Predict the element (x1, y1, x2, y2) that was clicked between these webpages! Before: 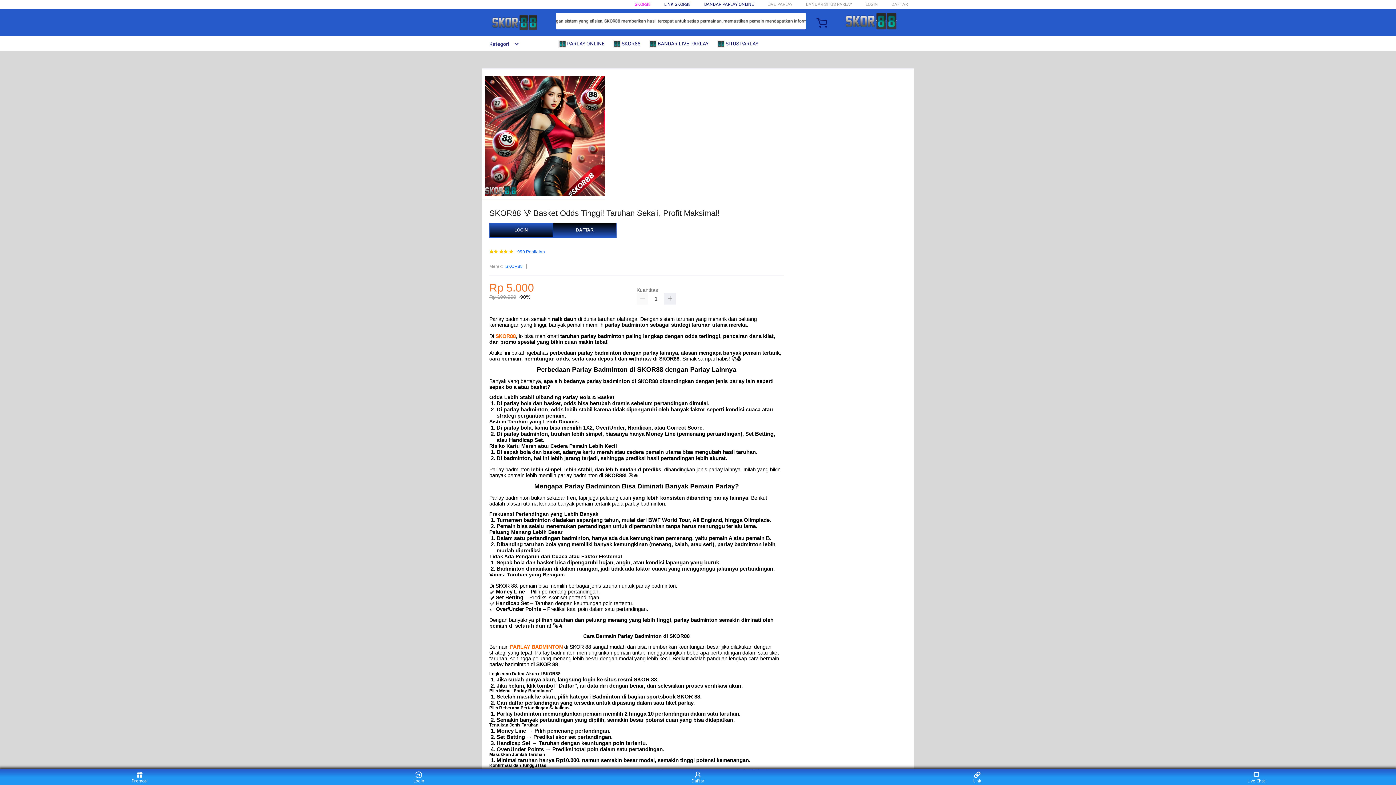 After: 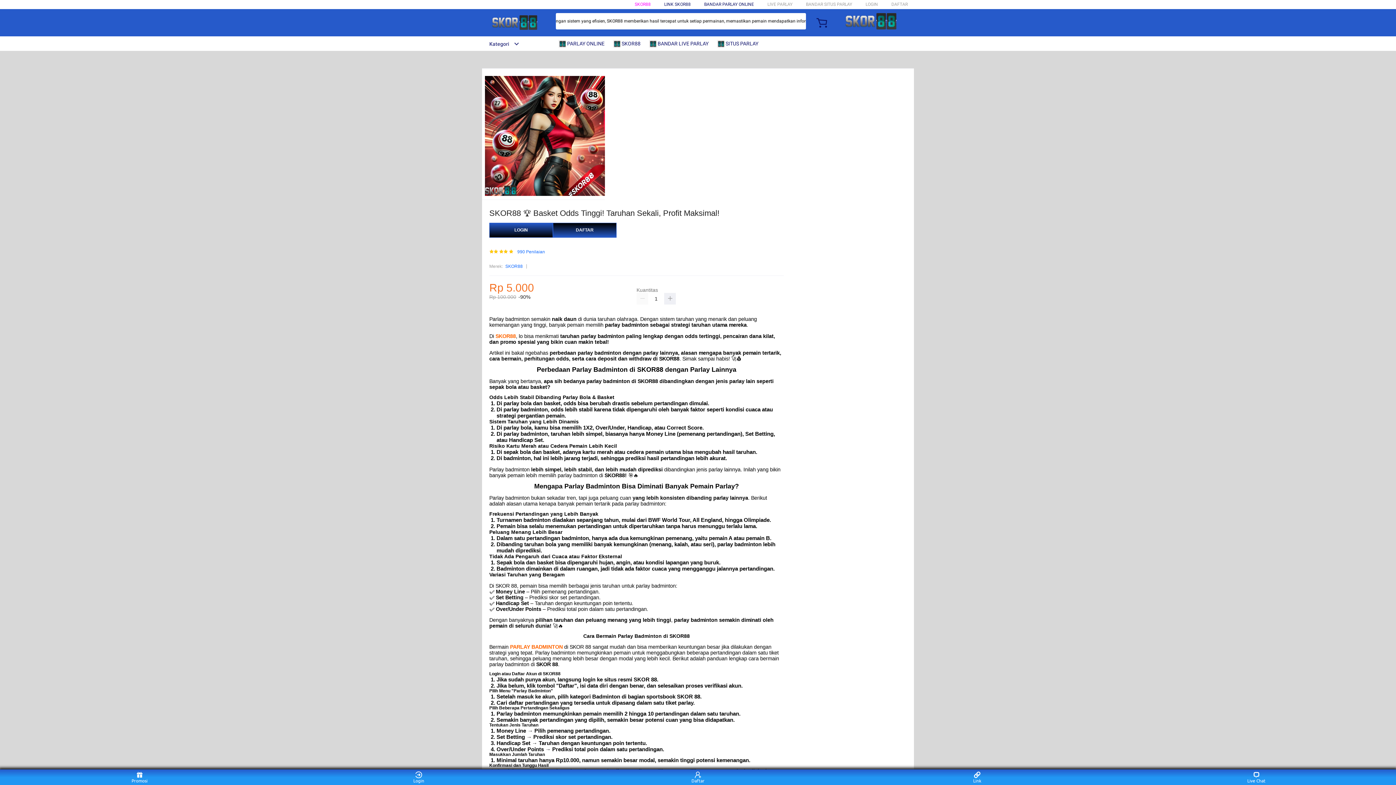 Action: bbox: (495, 333, 516, 339) label: SKOR88